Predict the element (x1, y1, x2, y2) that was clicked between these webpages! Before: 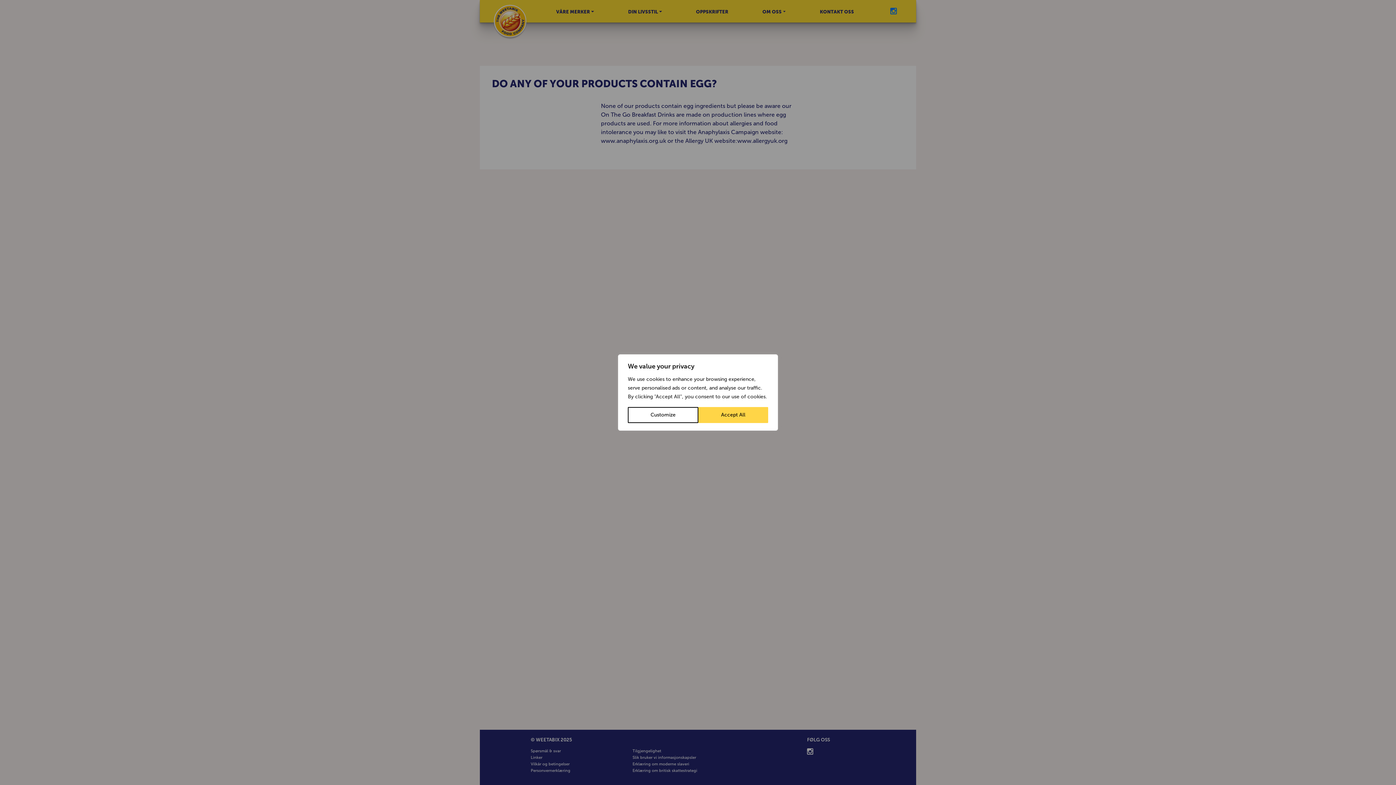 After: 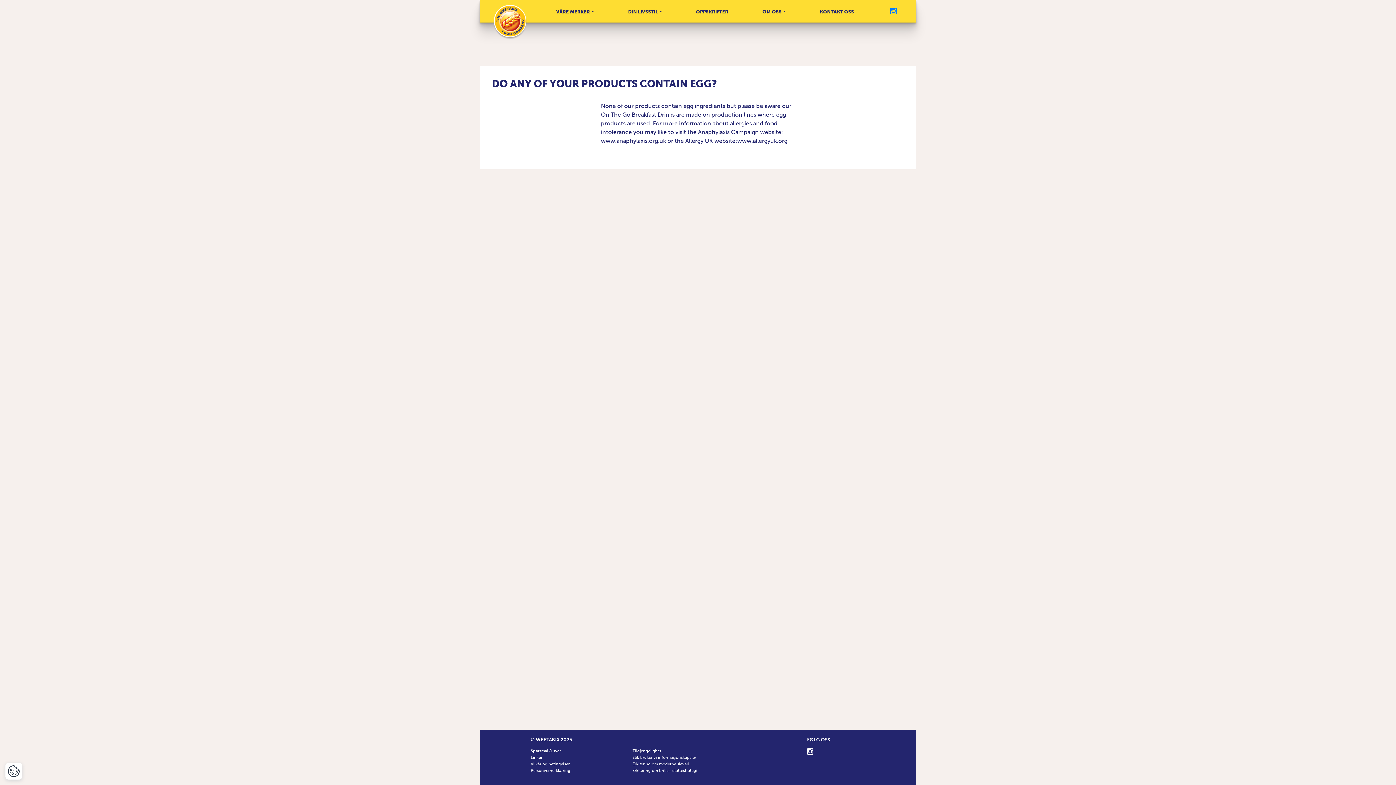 Action: label: Accept All bbox: (698, 407, 768, 423)